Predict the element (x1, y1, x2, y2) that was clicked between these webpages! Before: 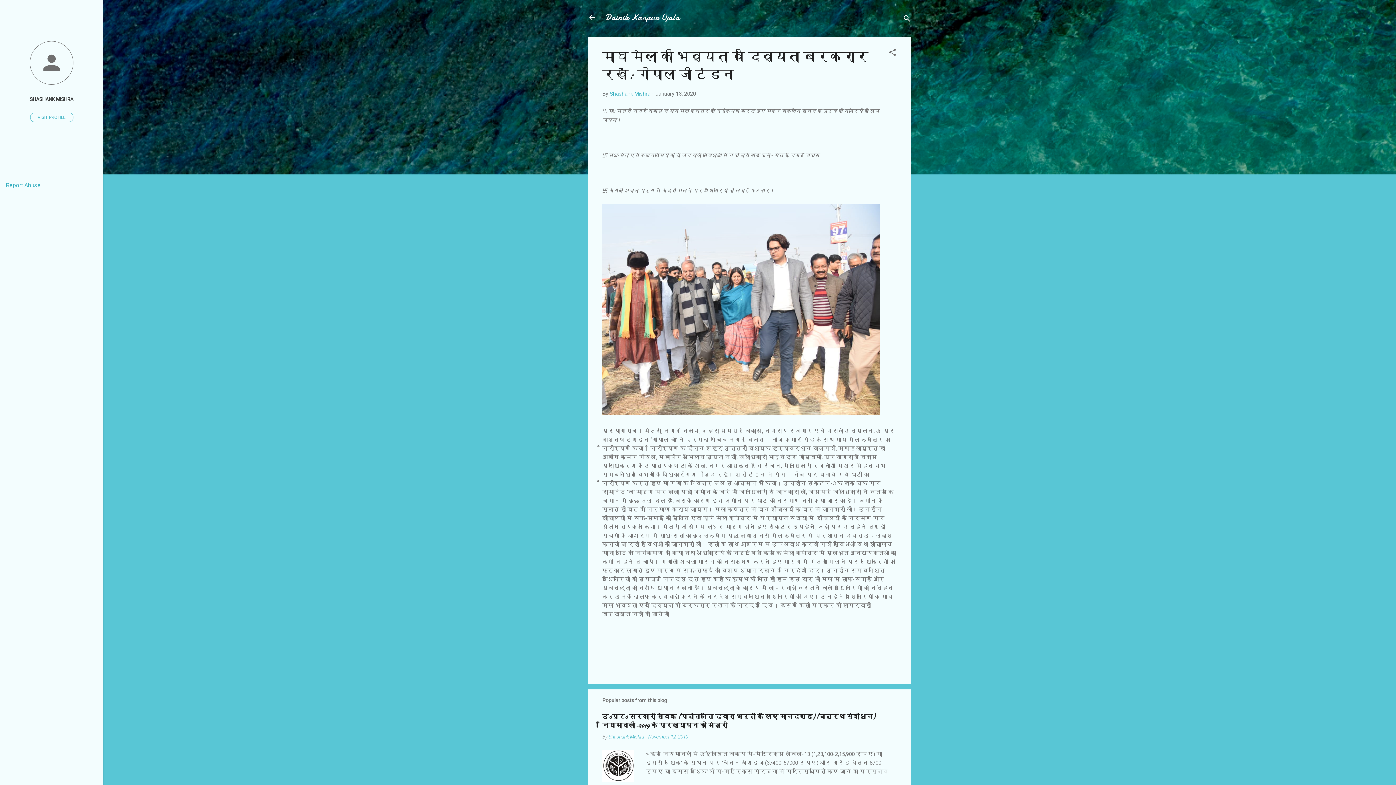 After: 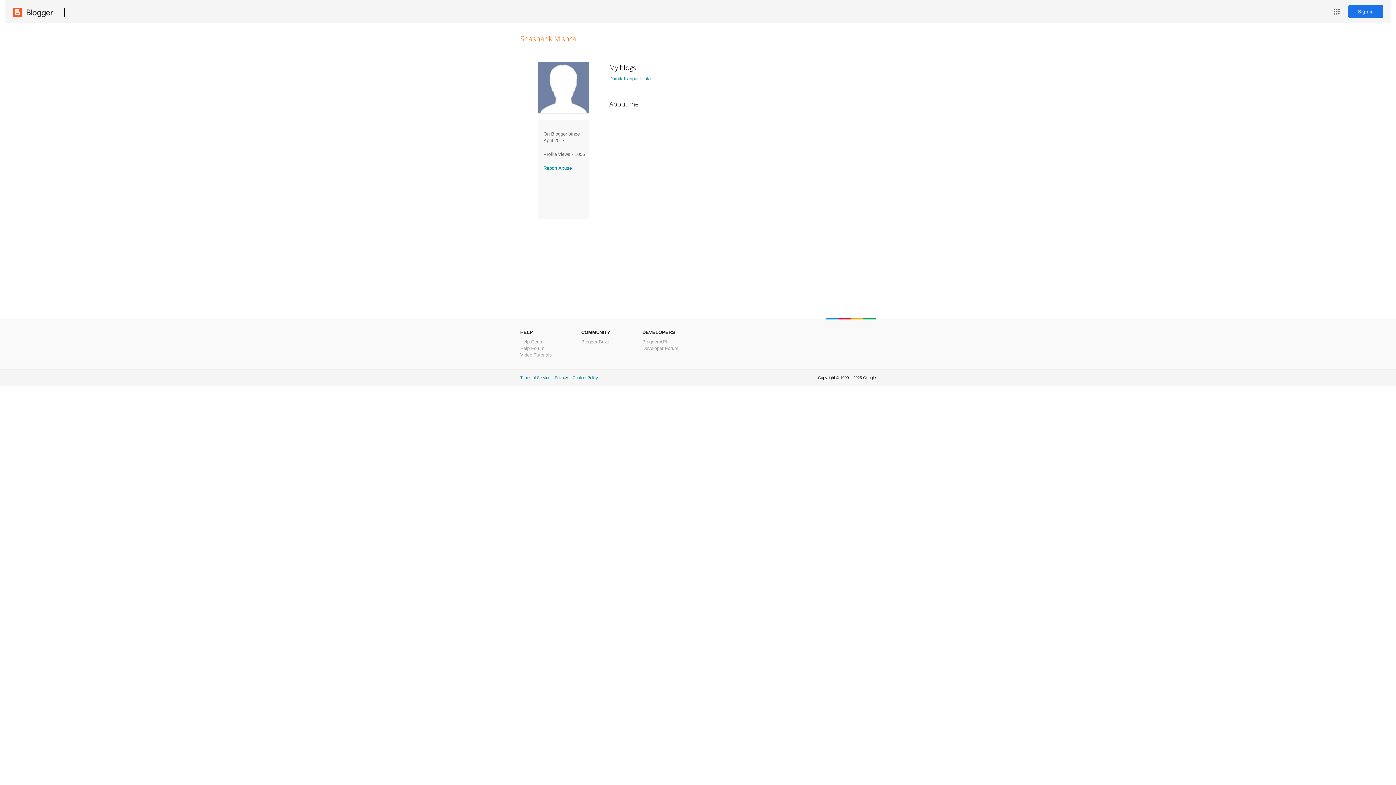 Action: bbox: (0, 40, 103, 86)